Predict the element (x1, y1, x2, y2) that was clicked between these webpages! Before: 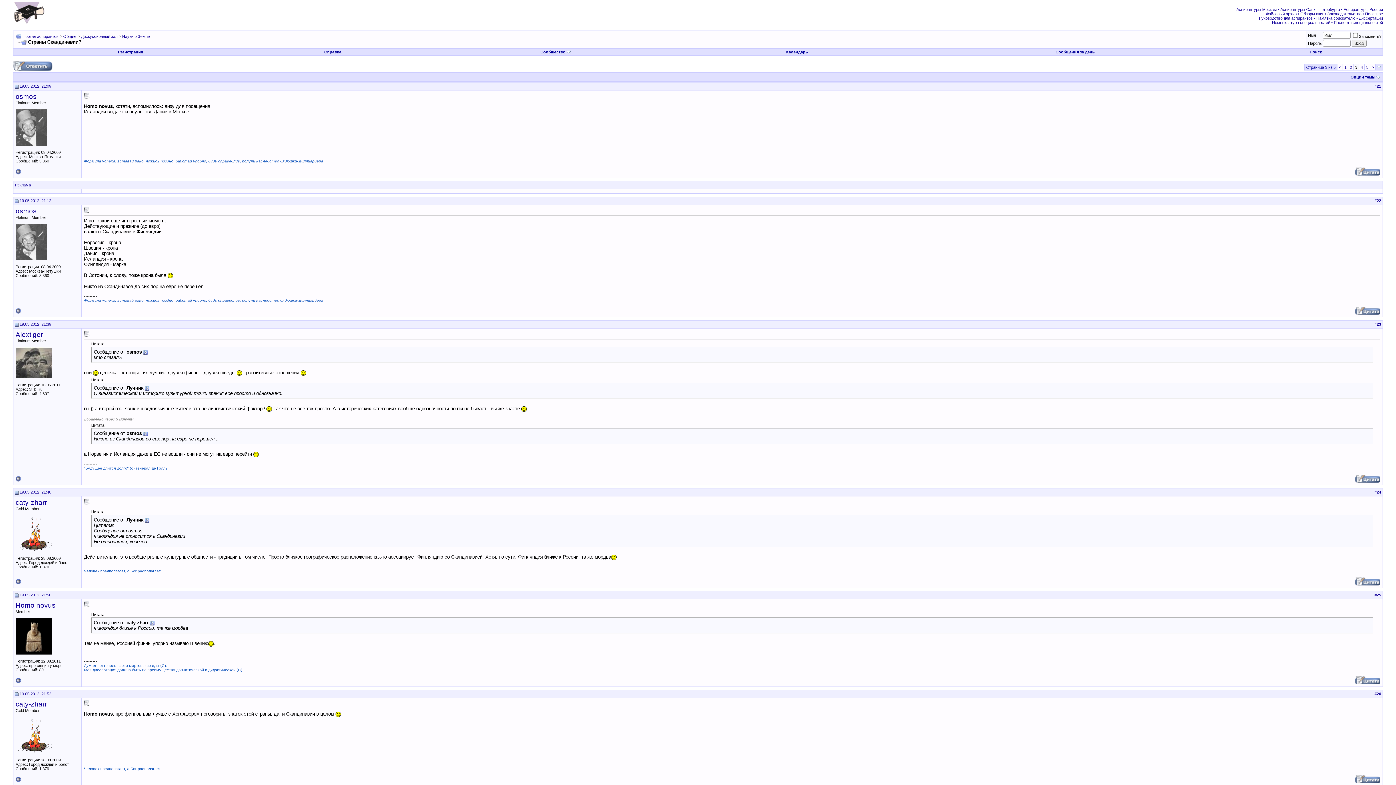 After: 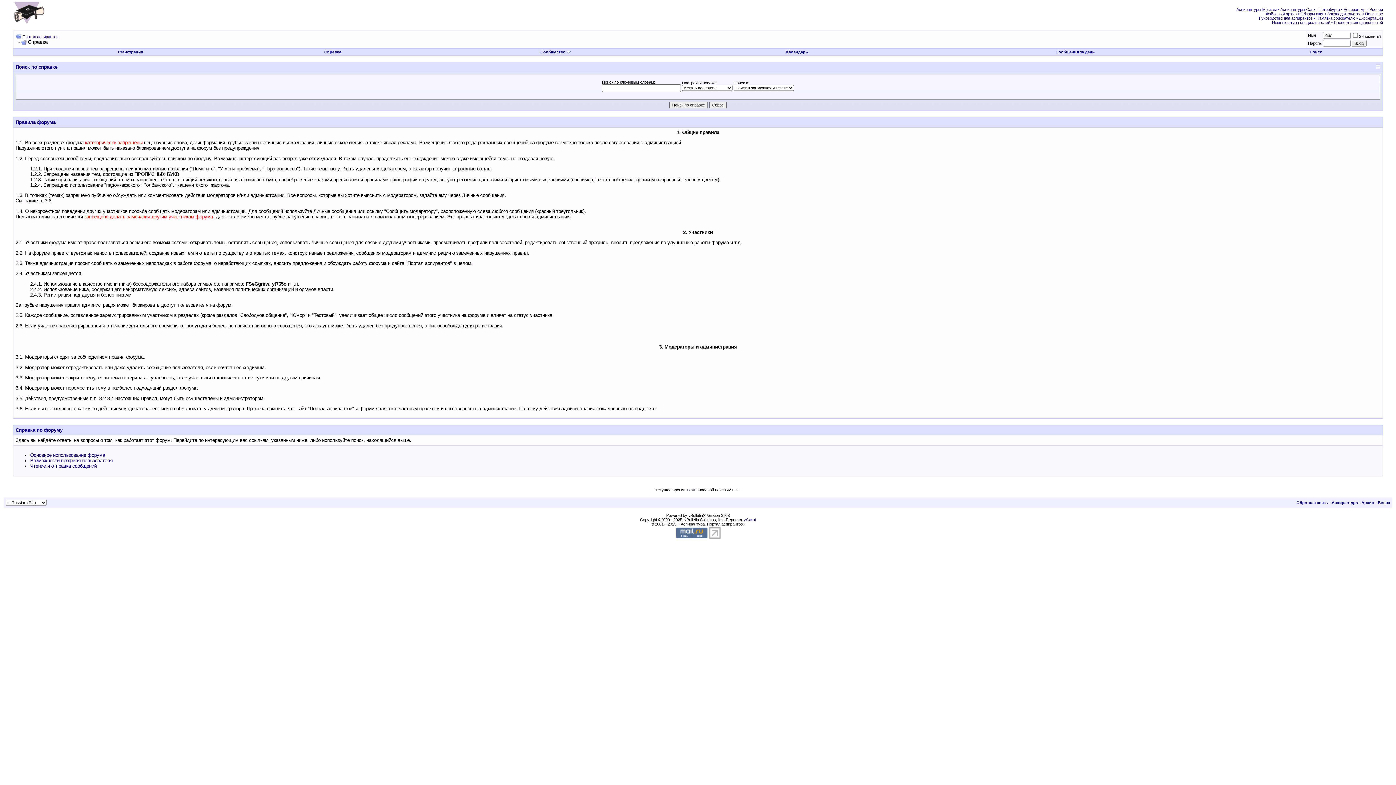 Action: label: Справка bbox: (324, 49, 341, 54)